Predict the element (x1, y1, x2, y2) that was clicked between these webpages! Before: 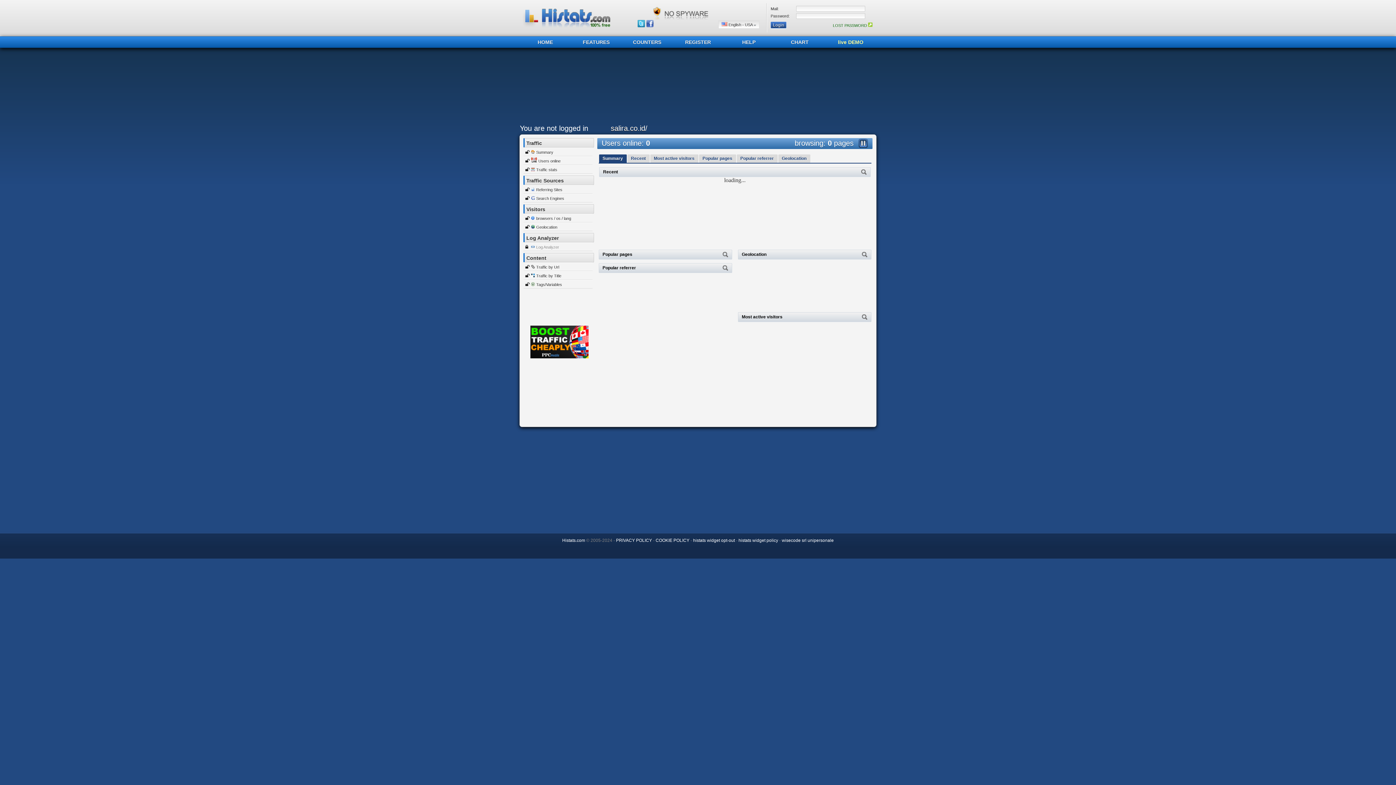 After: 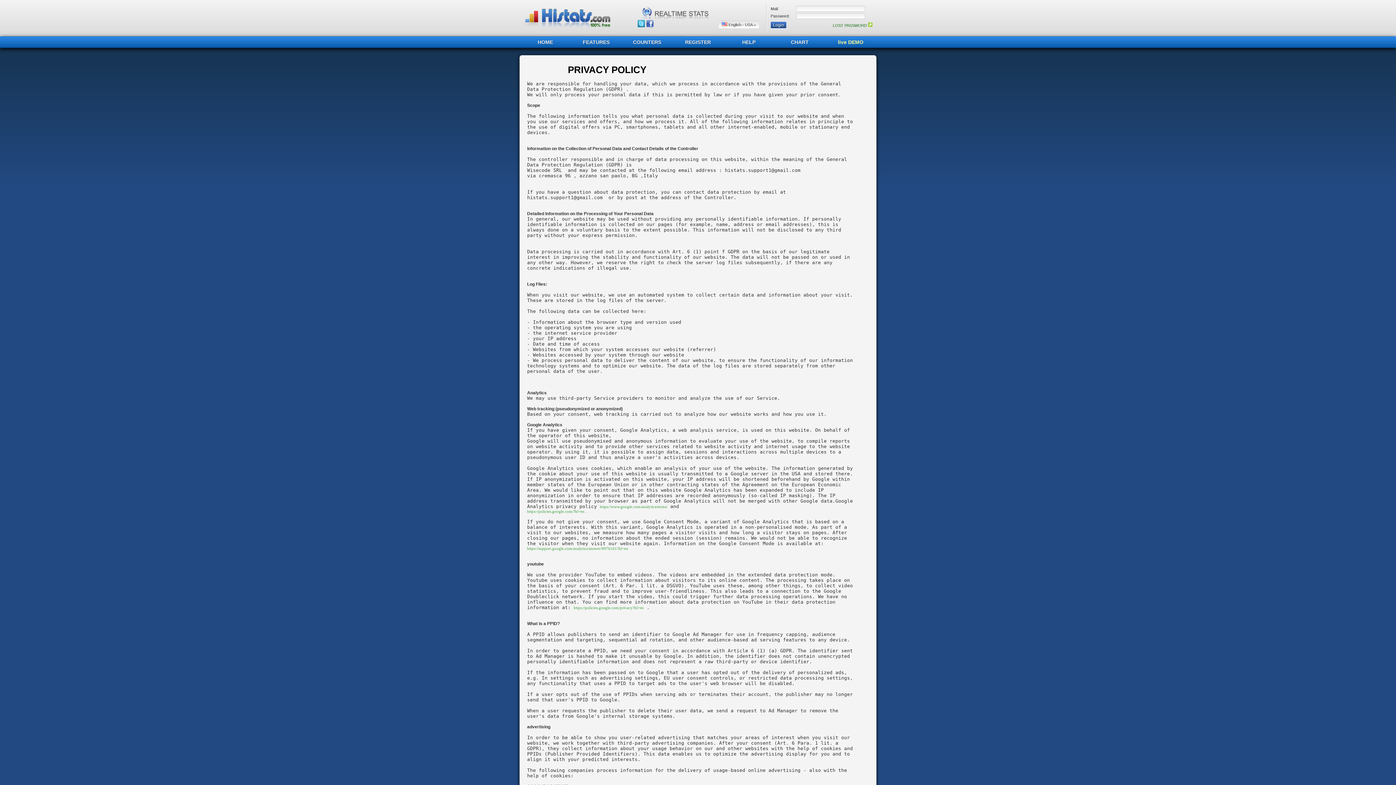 Action: label: PRIVACY POLICY bbox: (616, 538, 652, 543)